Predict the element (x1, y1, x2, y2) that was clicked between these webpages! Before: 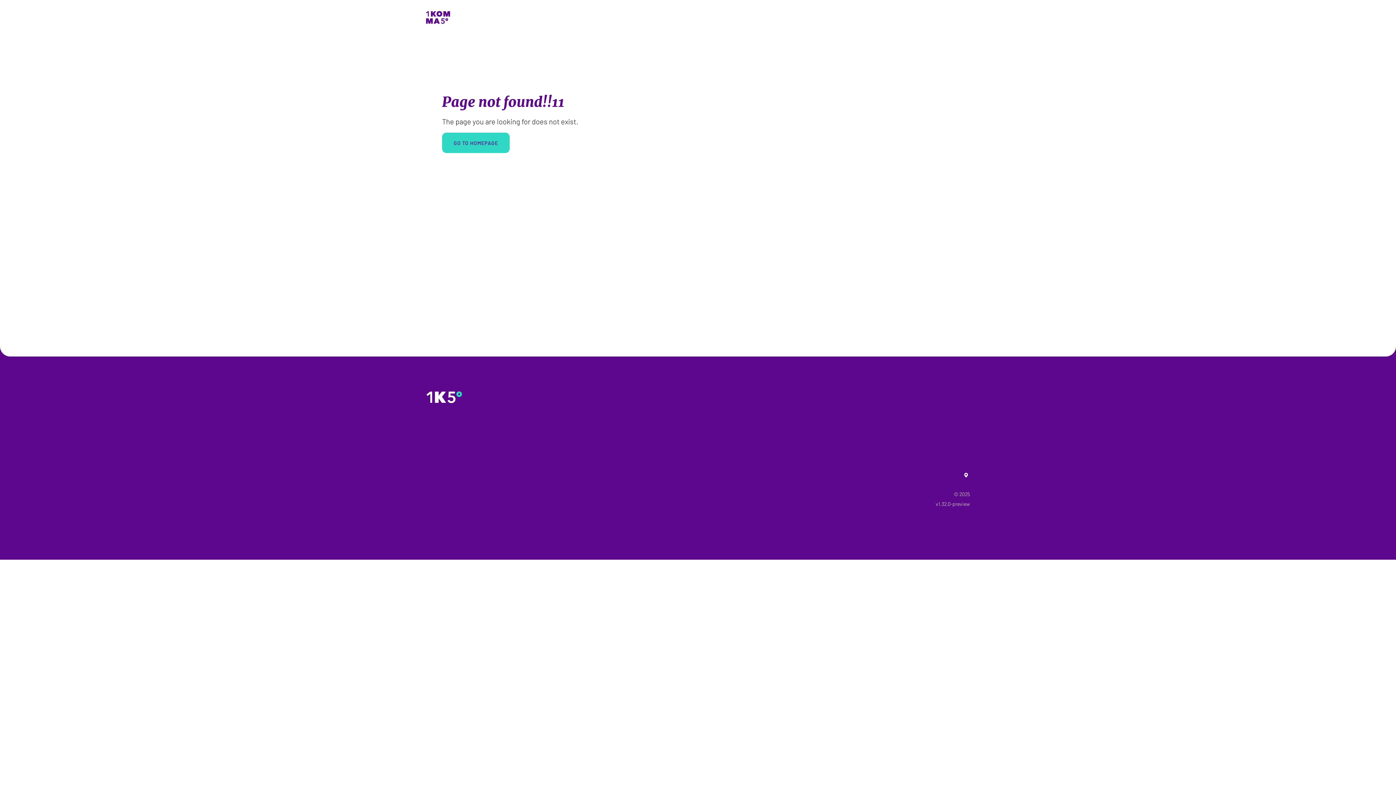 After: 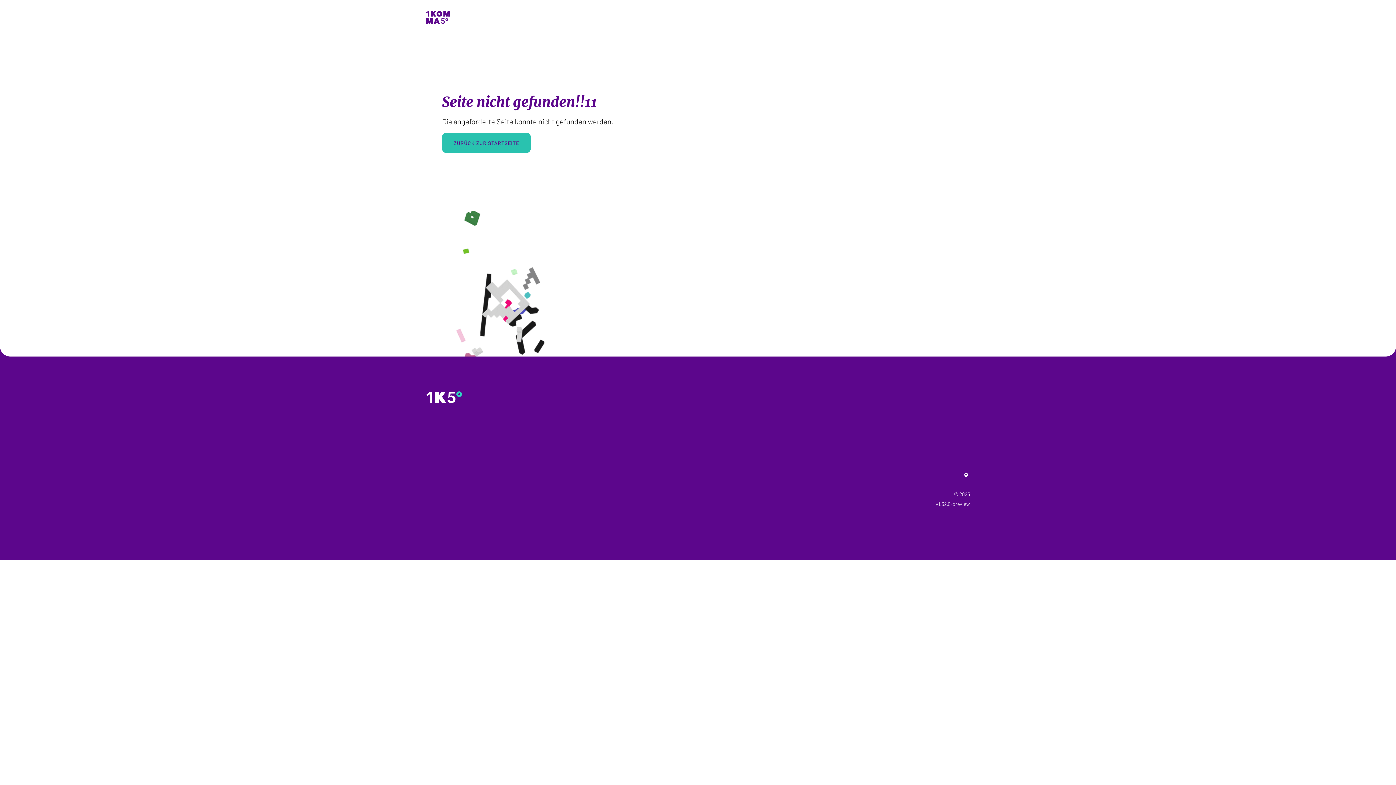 Action: label: GO TO HOMEPAGE bbox: (442, 132, 509, 153)